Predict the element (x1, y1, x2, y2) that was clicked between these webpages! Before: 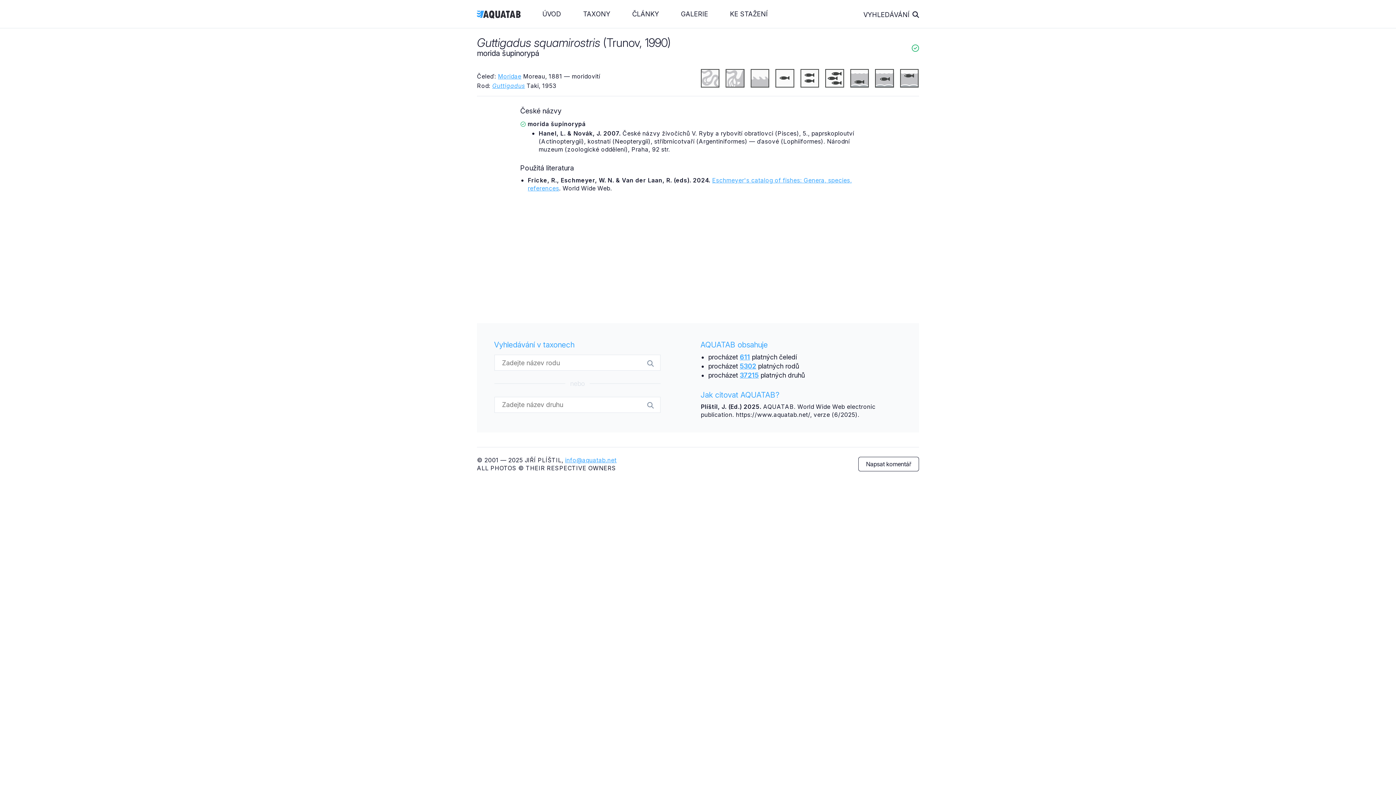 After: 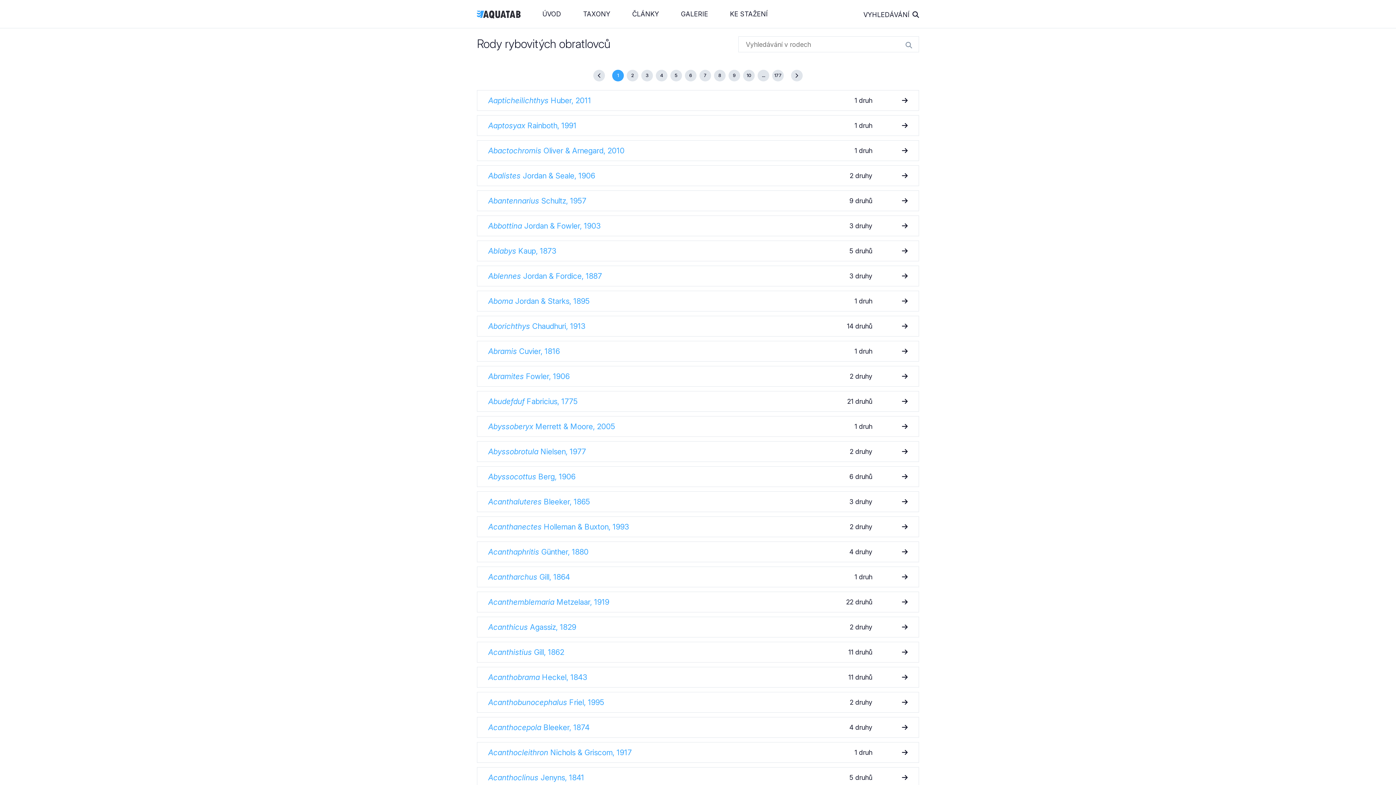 Action: bbox: (646, 359, 655, 367)